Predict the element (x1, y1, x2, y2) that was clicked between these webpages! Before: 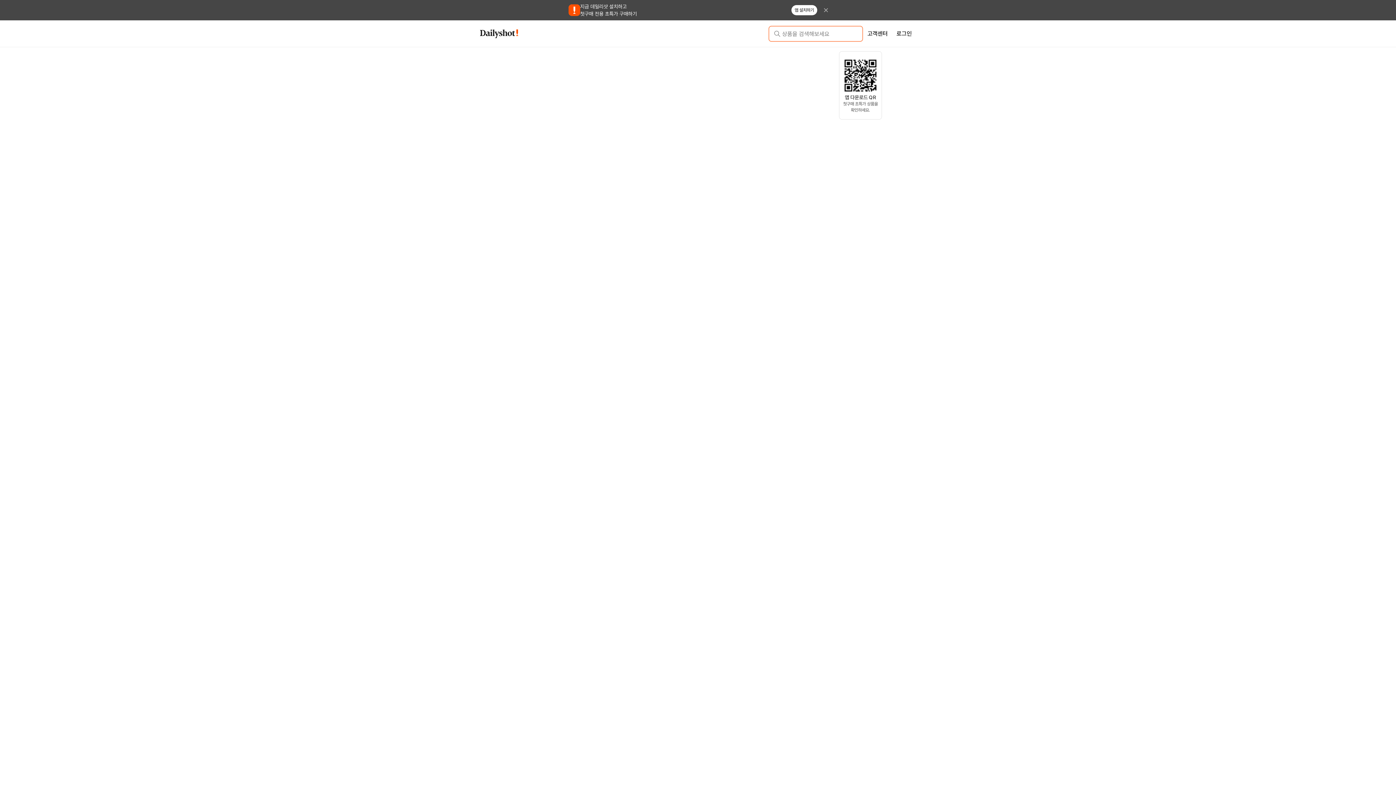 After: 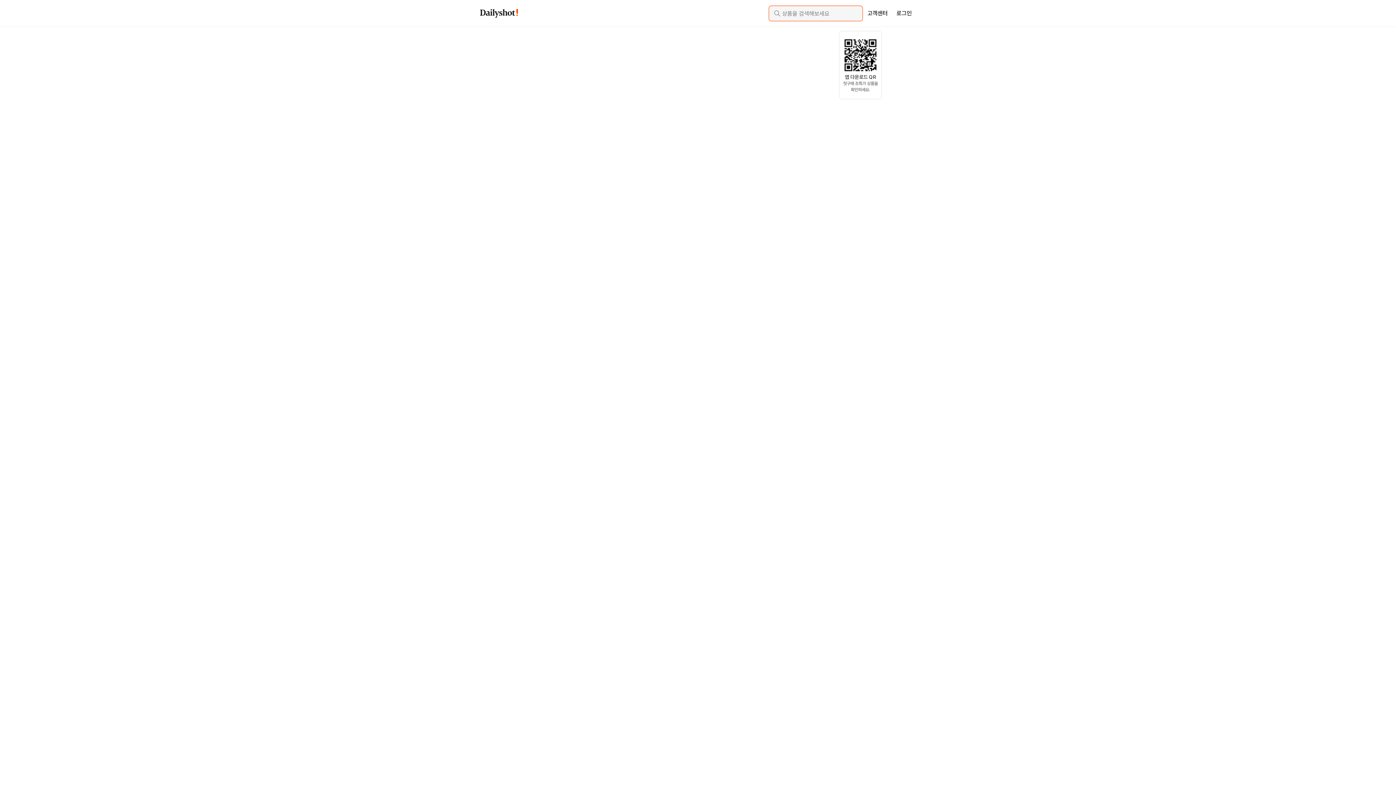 Action: bbox: (817, 1, 834, 18)